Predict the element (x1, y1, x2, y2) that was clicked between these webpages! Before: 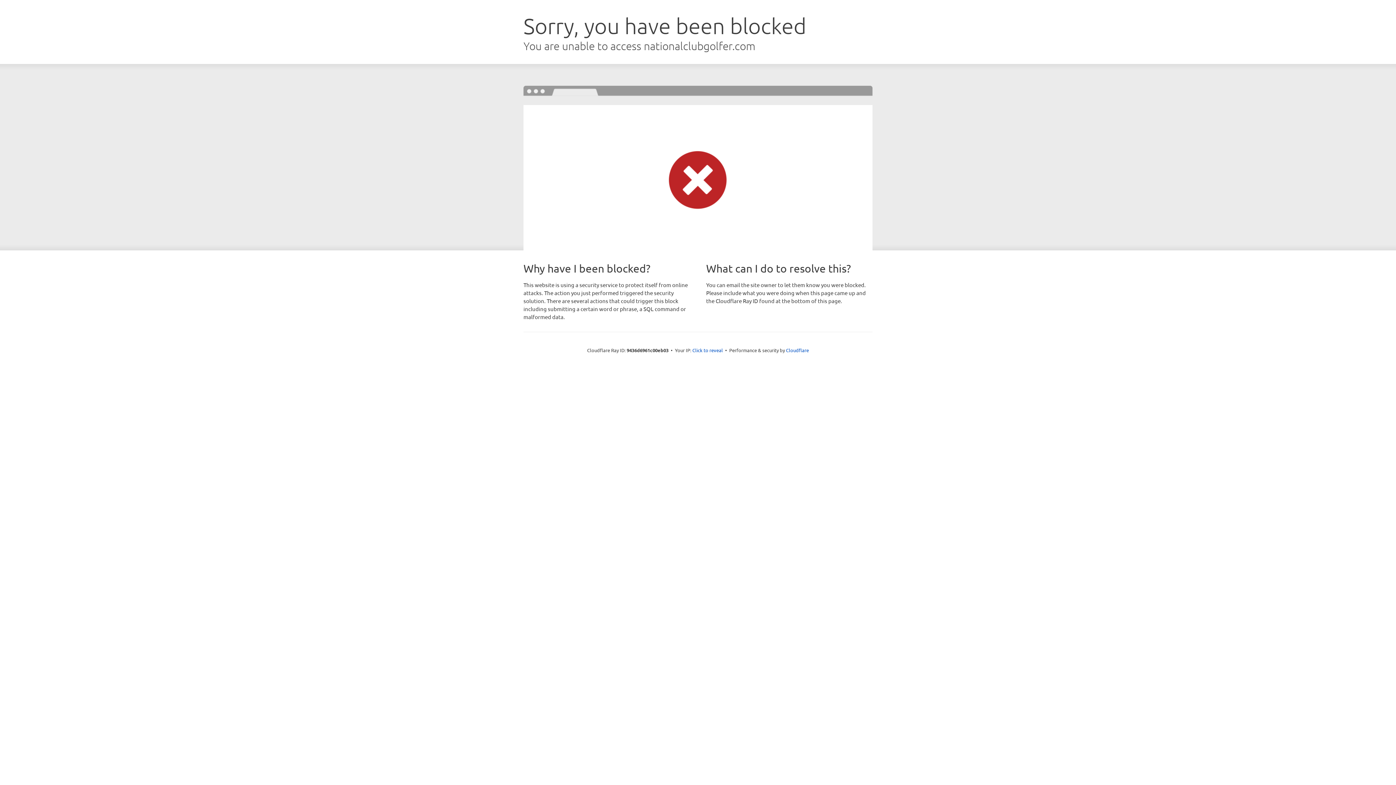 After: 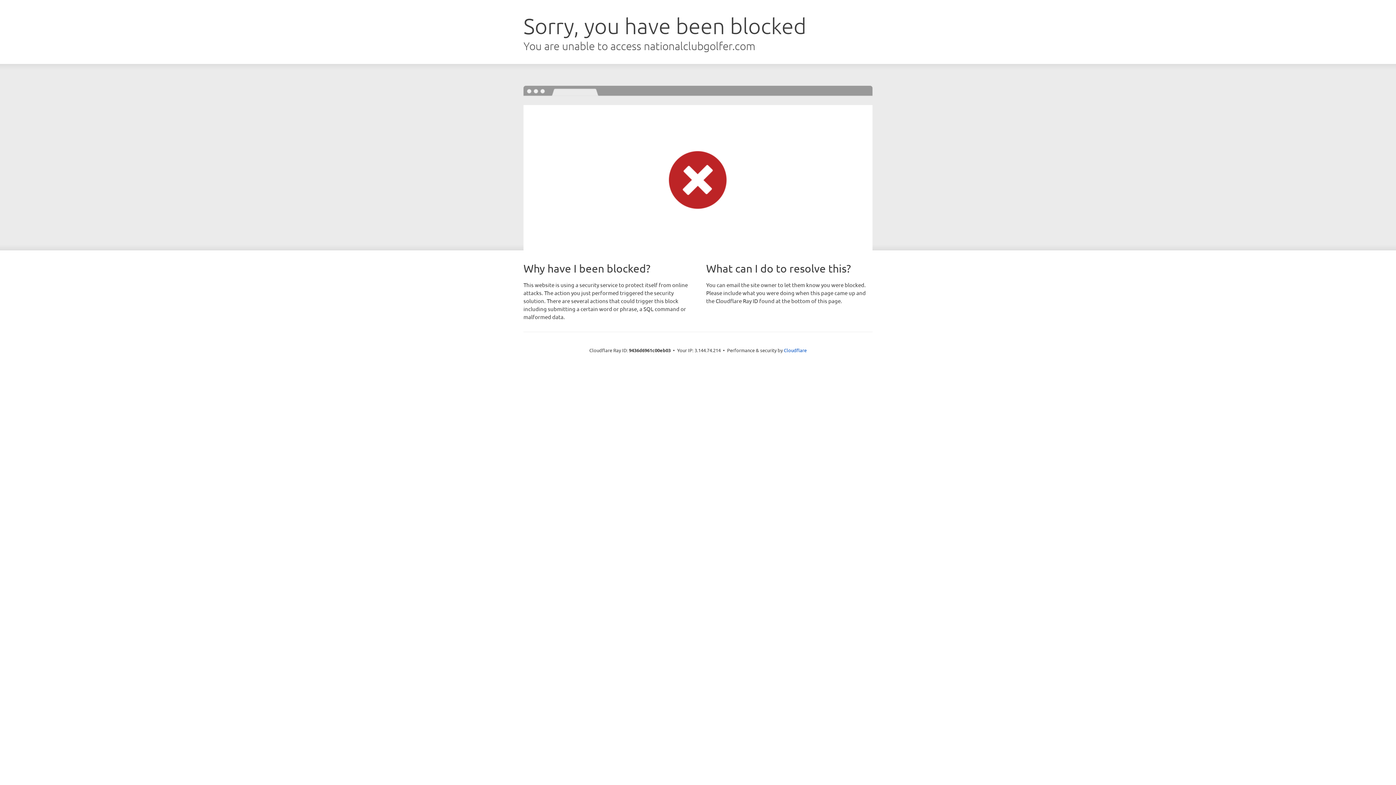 Action: bbox: (692, 346, 723, 353) label: Click to reveal